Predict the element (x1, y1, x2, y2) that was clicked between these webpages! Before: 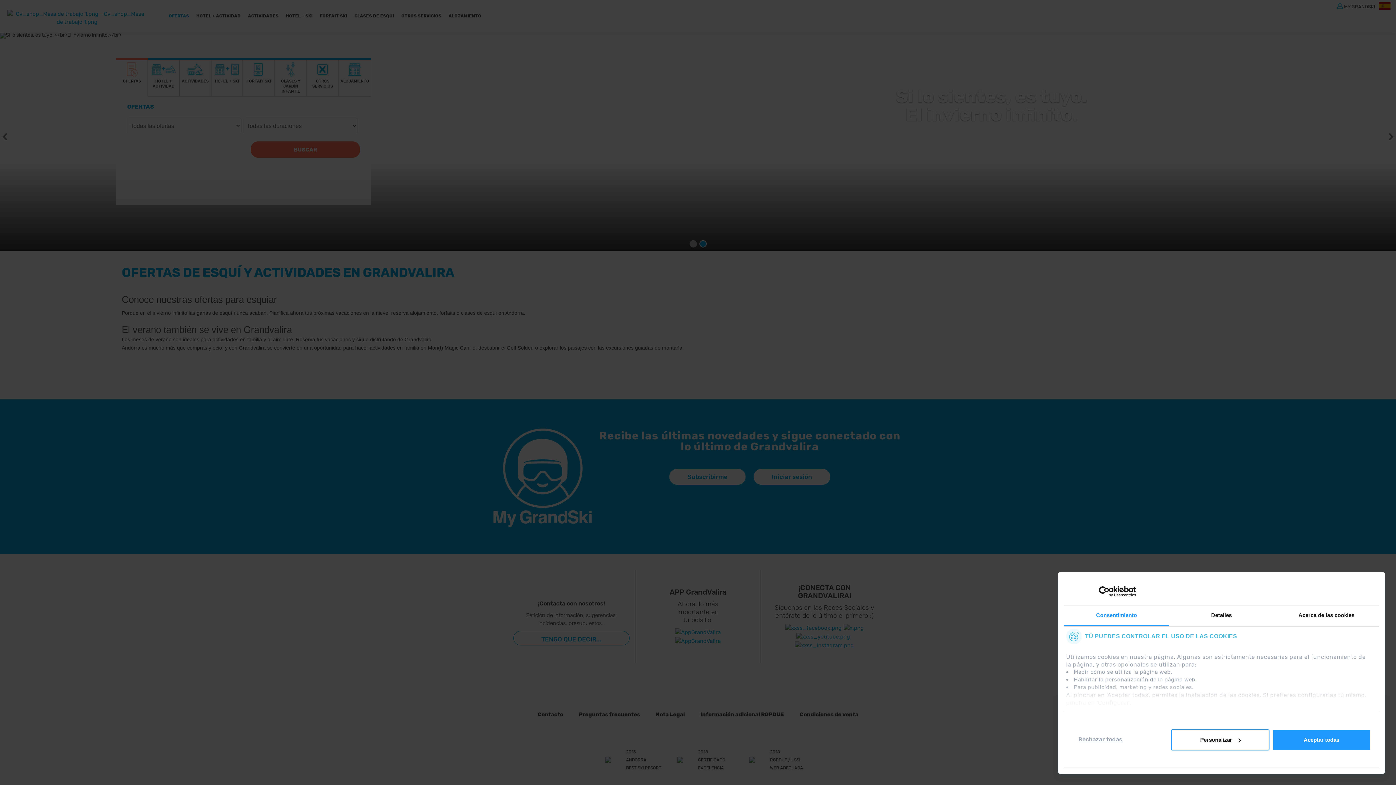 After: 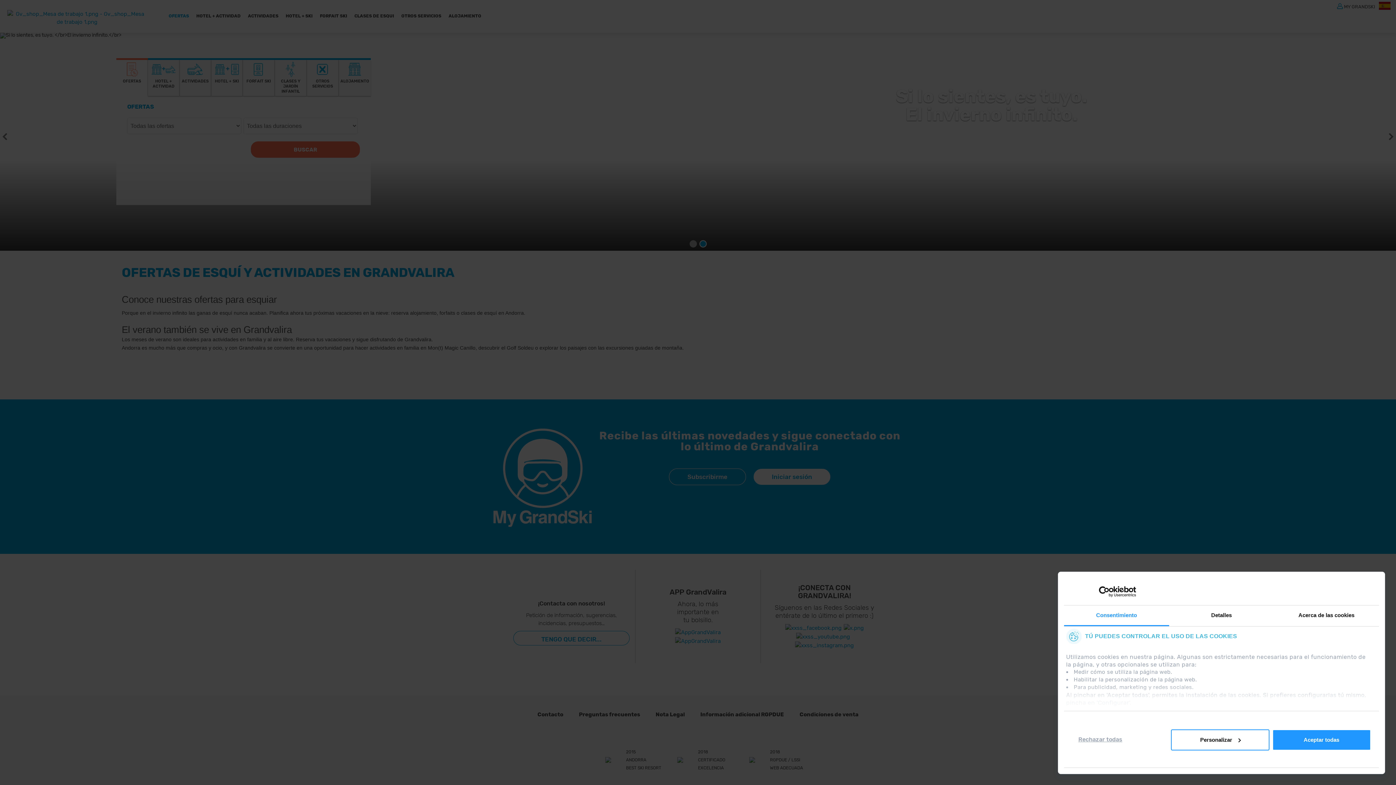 Action: bbox: (669, 468, 746, 485) label: Subscribirme